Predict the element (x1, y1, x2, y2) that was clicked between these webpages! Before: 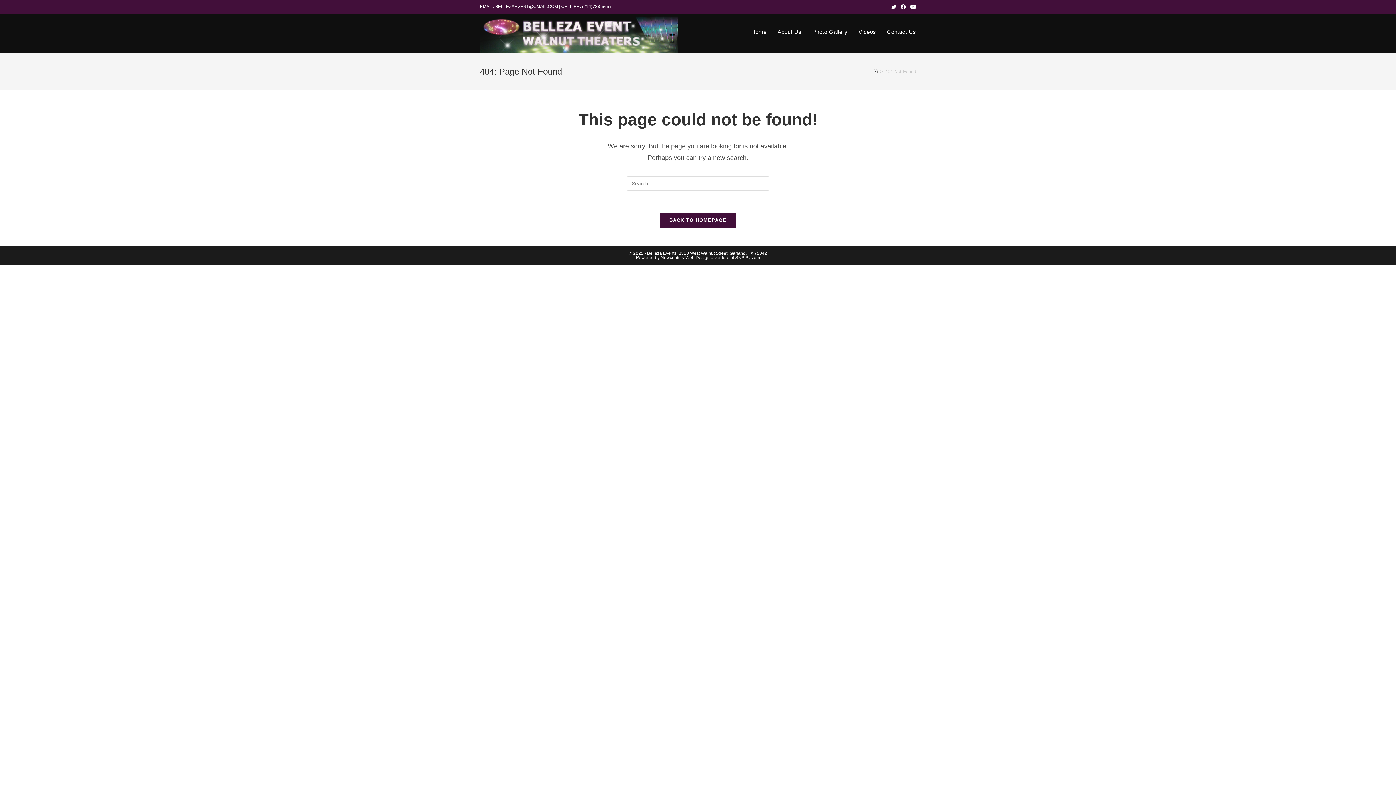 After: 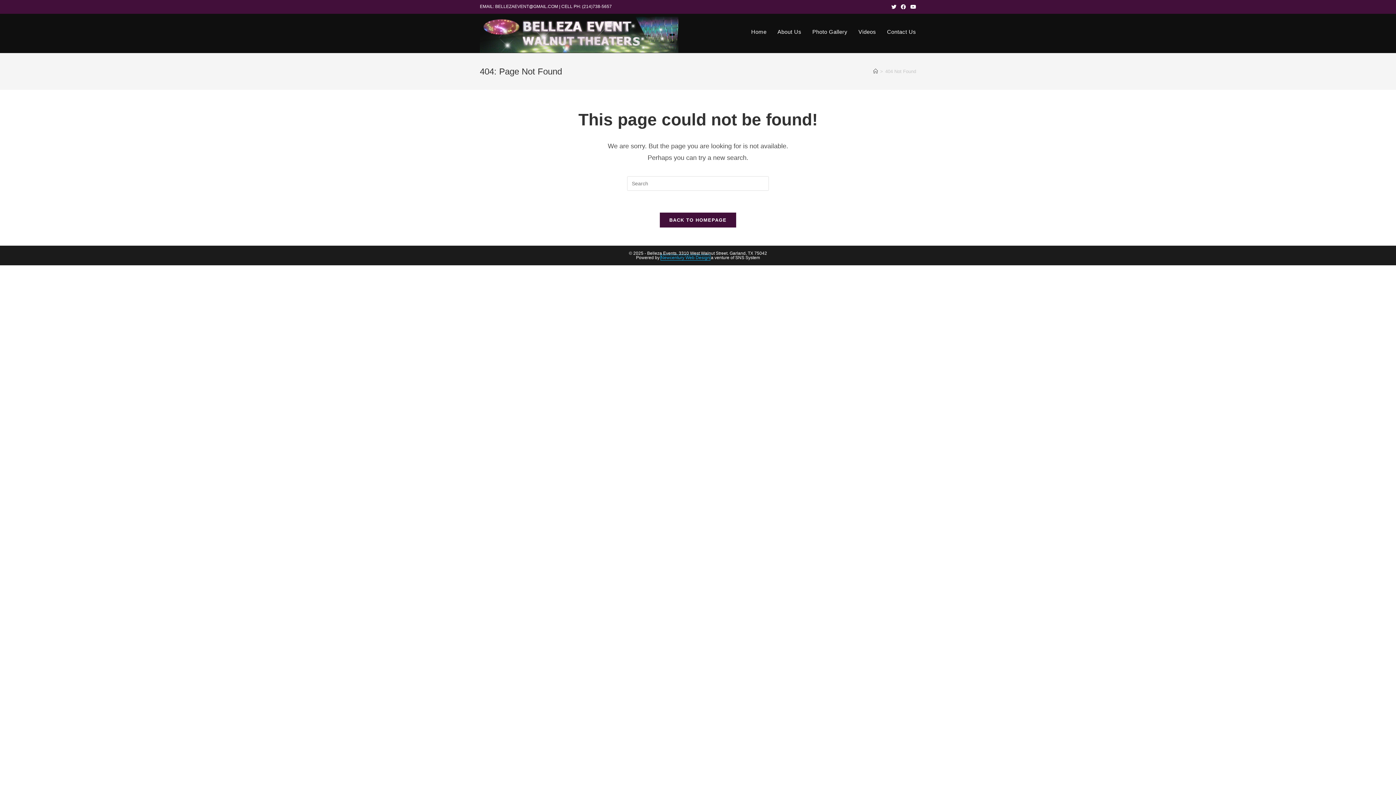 Action: label: Newcentury Web Design bbox: (660, 255, 710, 260)